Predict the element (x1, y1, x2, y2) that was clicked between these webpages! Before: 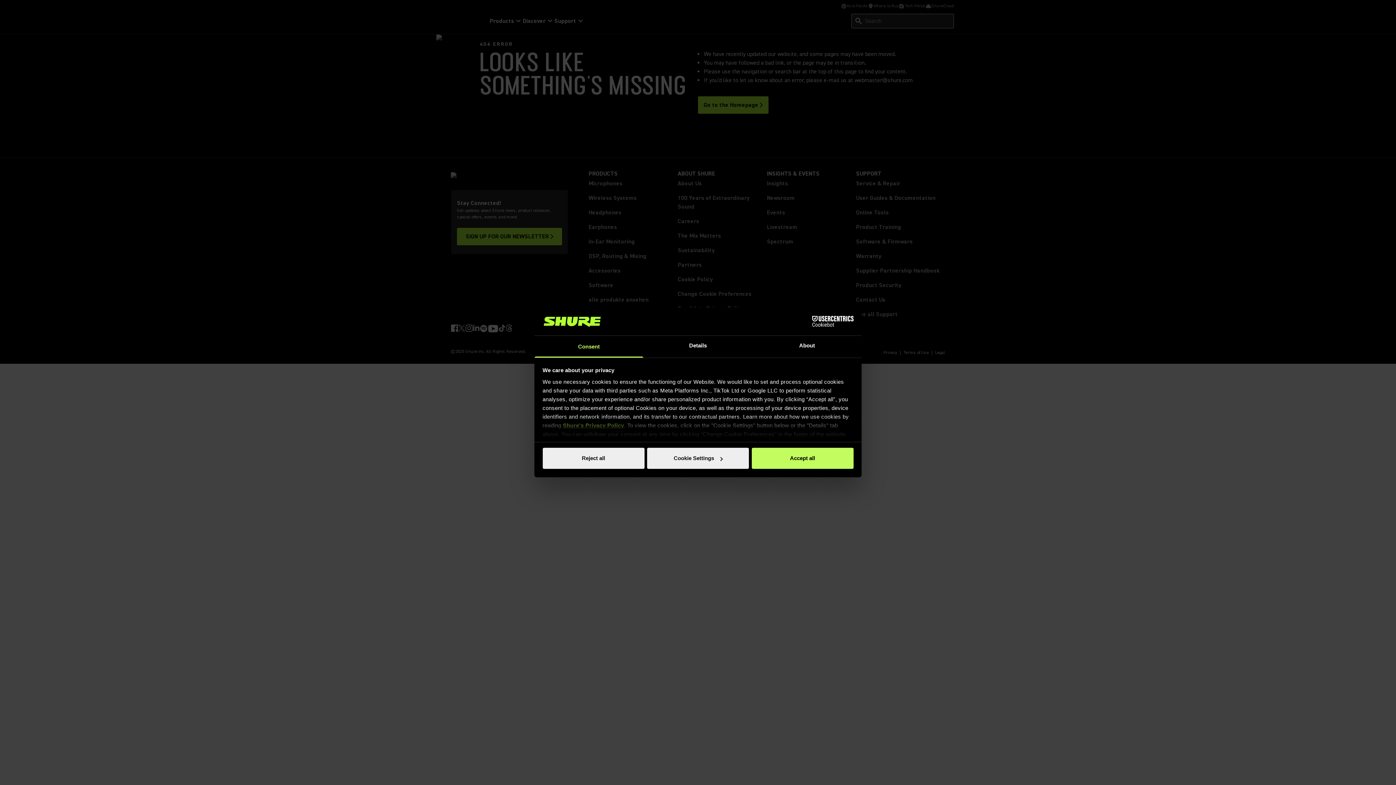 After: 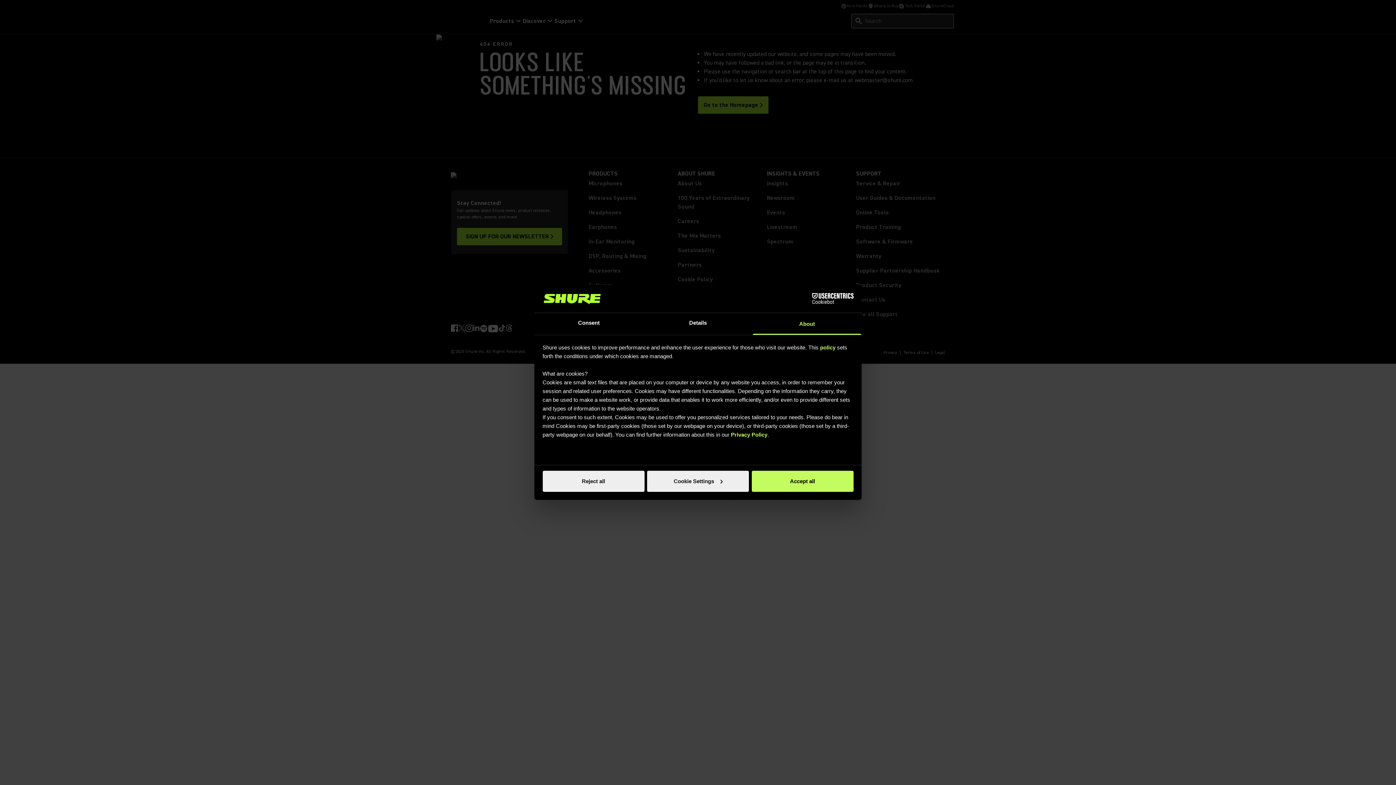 Action: label: About bbox: (752, 335, 861, 357)